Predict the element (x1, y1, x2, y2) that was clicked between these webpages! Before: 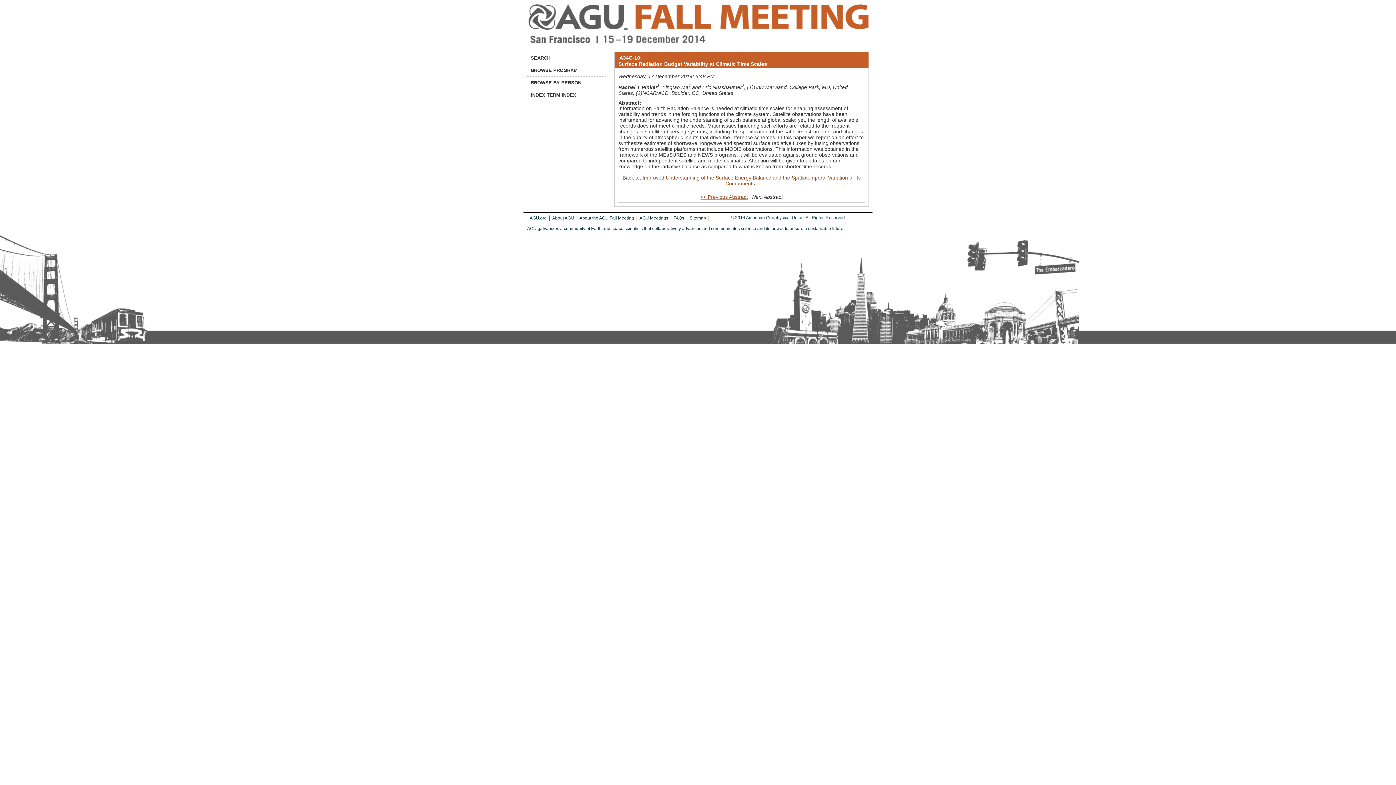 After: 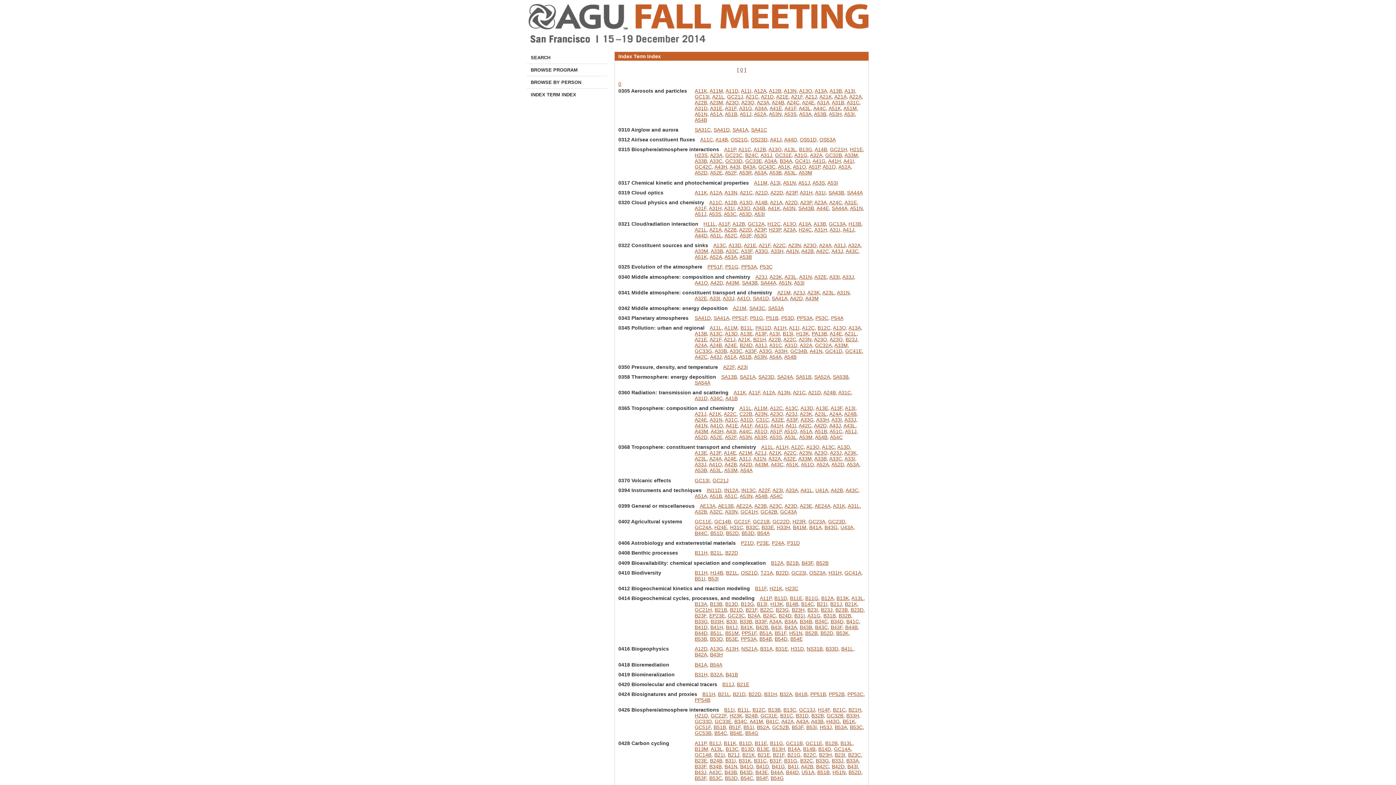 Action: label: INDEX TERM INDEX bbox: (527, 89, 607, 101)